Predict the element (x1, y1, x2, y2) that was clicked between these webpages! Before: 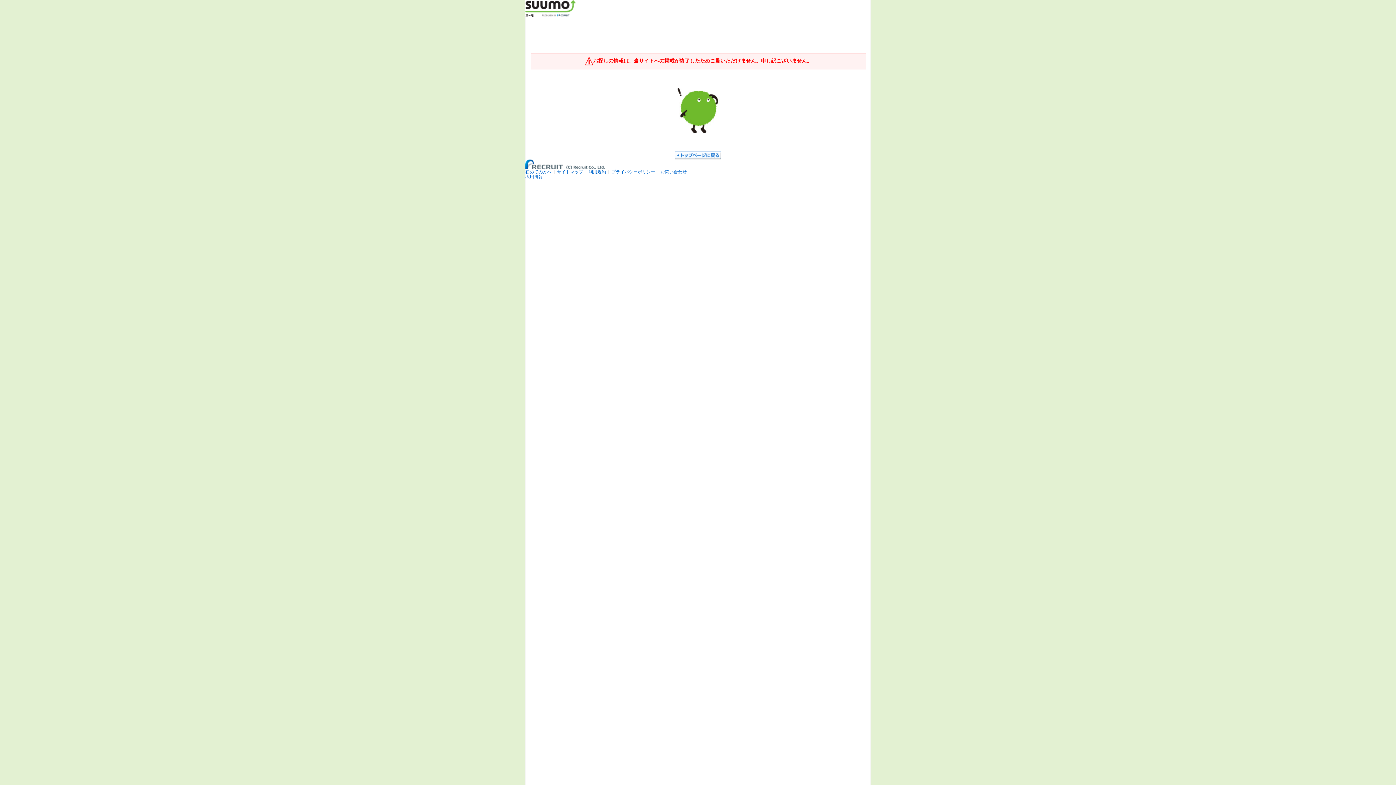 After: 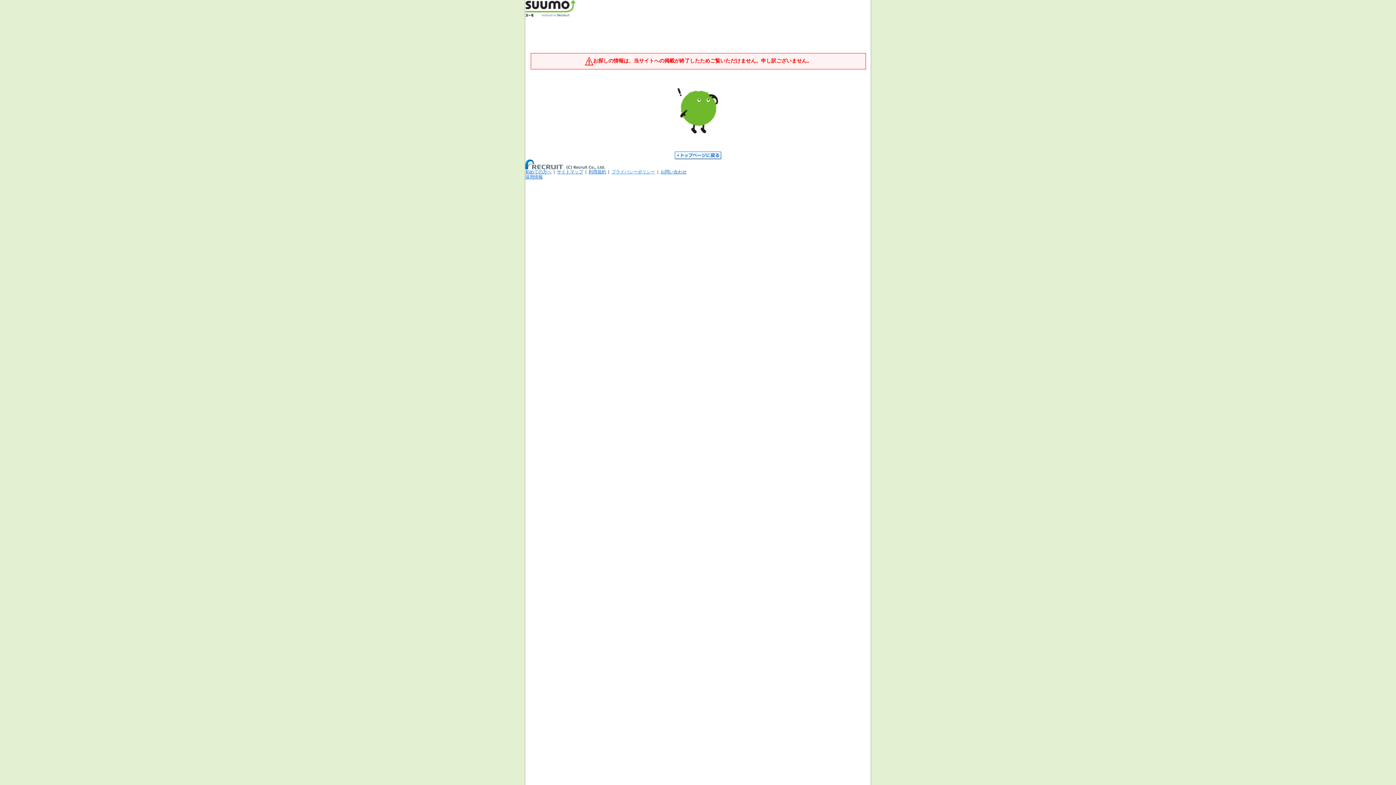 Action: label: プライバシーポリシー bbox: (611, 169, 655, 174)